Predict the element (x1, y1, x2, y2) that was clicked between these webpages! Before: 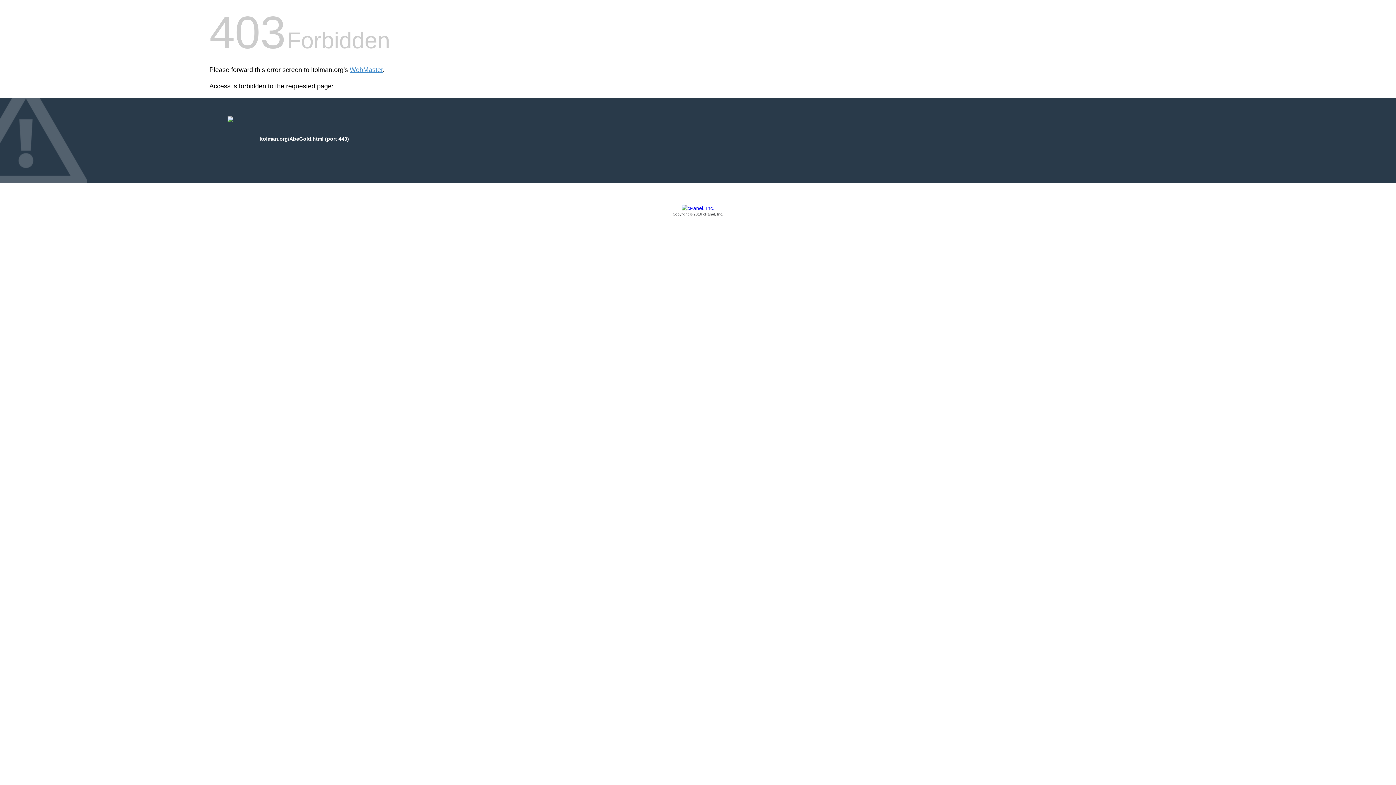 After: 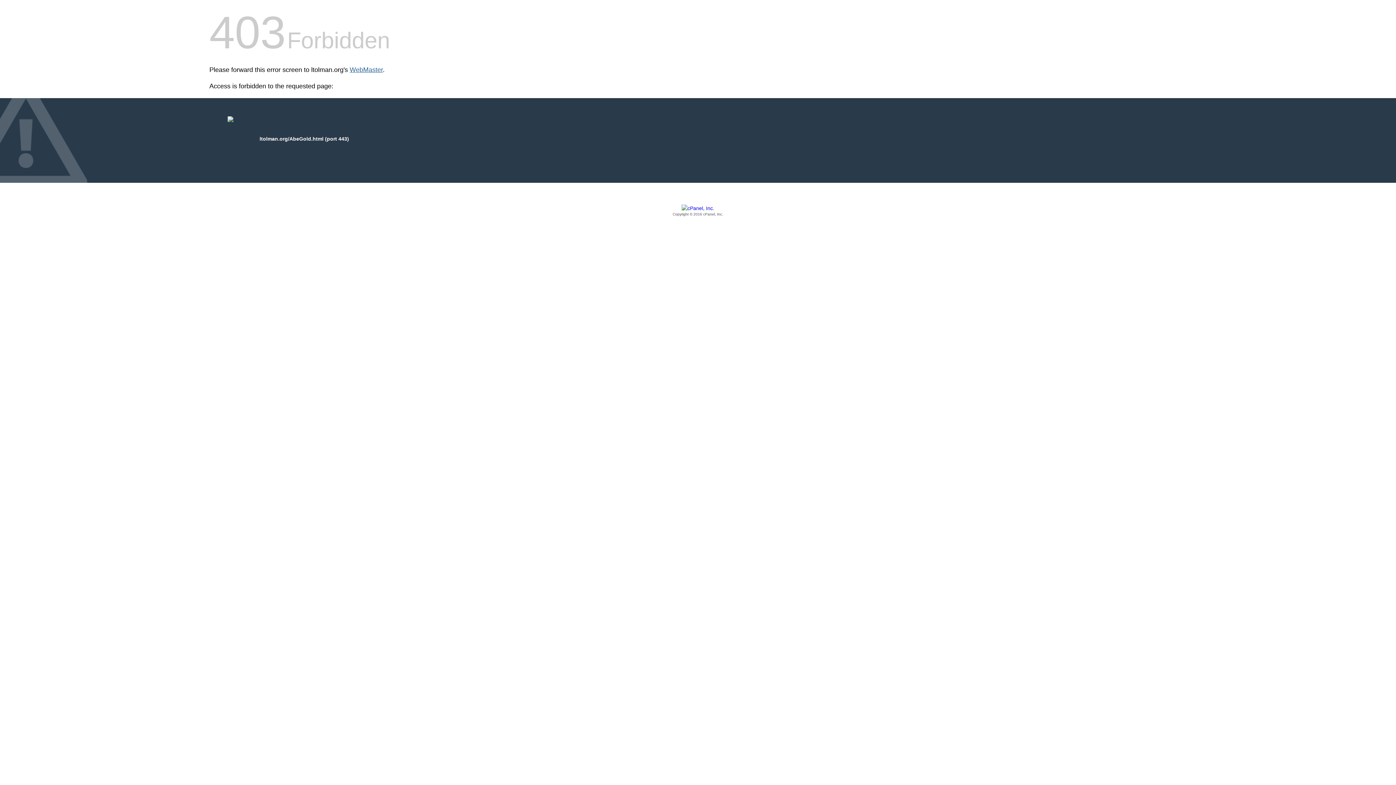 Action: bbox: (349, 66, 382, 73) label: WebMaster